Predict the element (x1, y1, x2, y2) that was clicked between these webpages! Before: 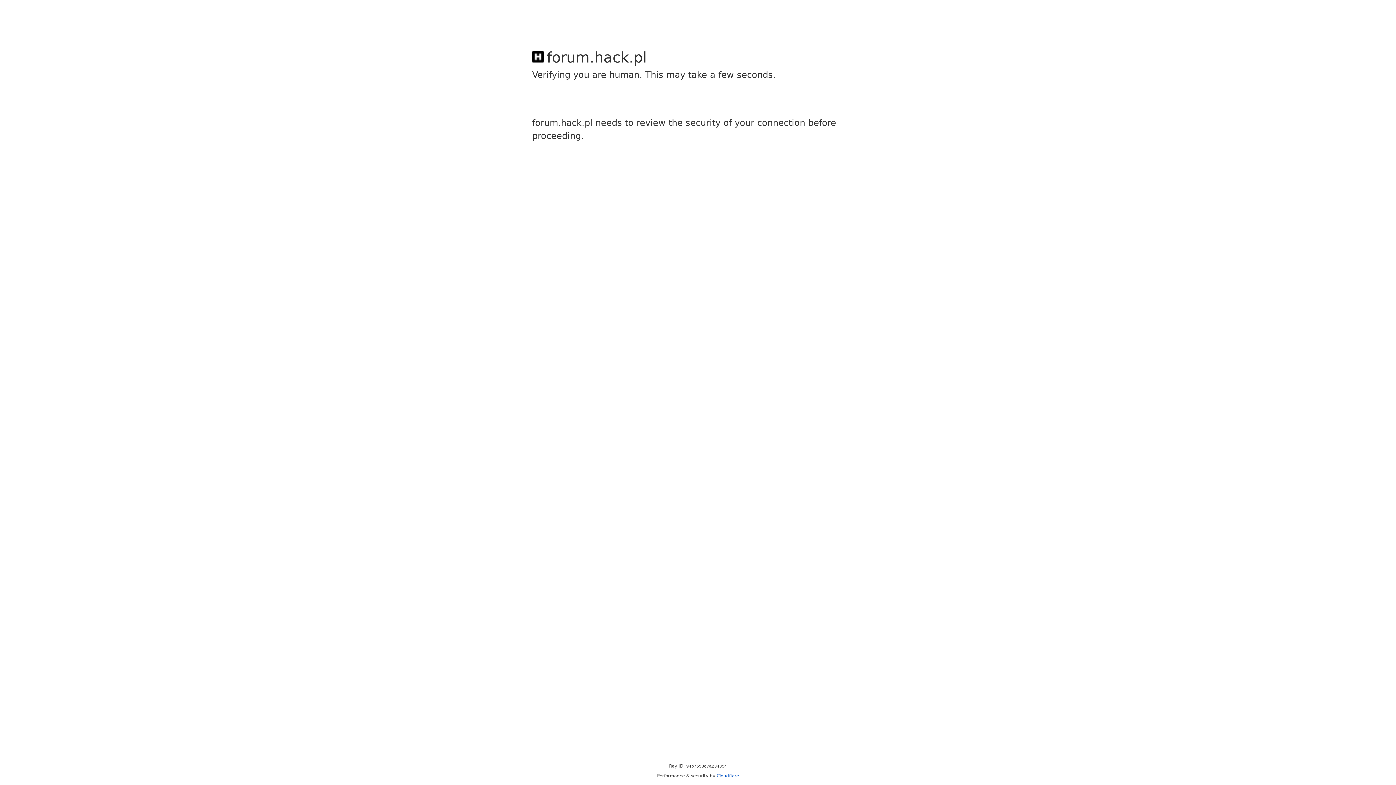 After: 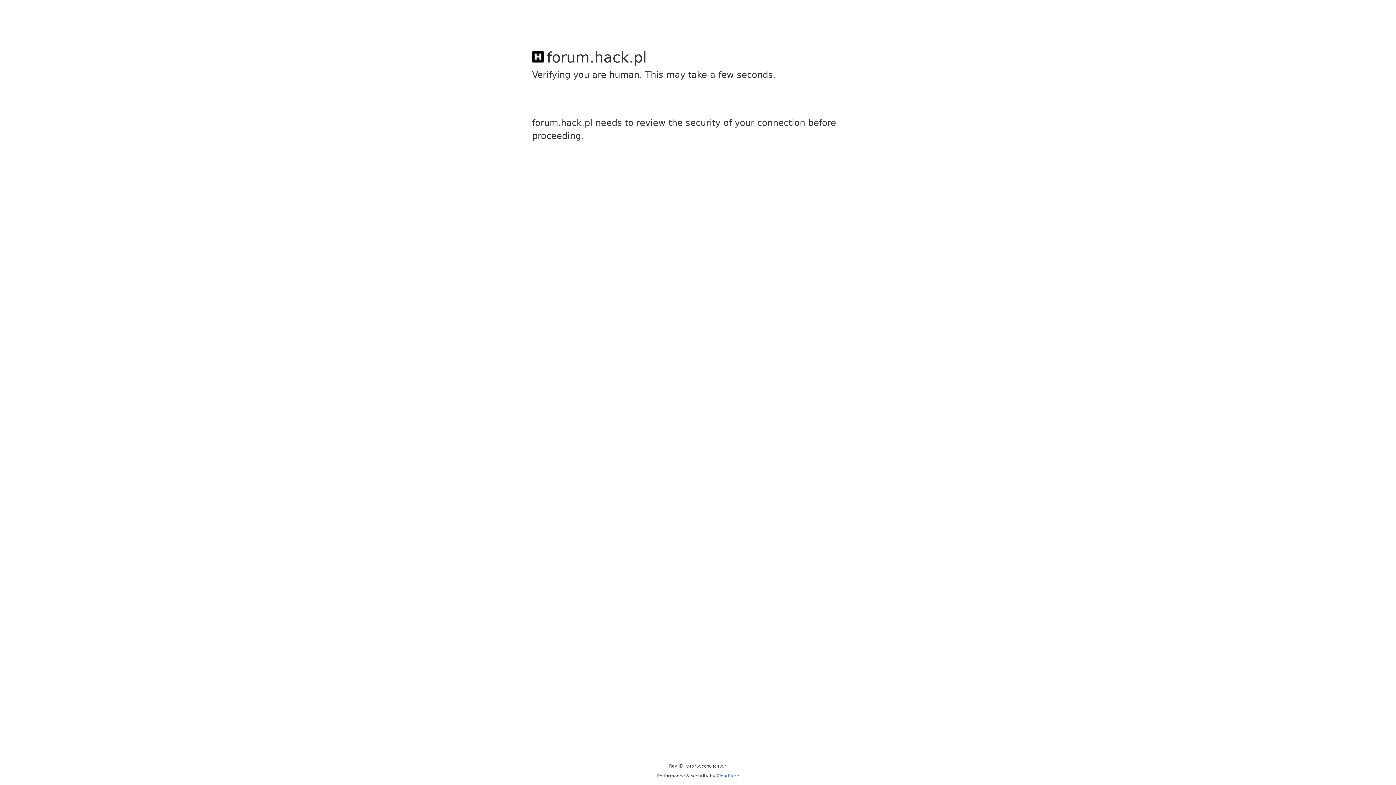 Action: label: Cloudflare bbox: (716, 773, 739, 778)